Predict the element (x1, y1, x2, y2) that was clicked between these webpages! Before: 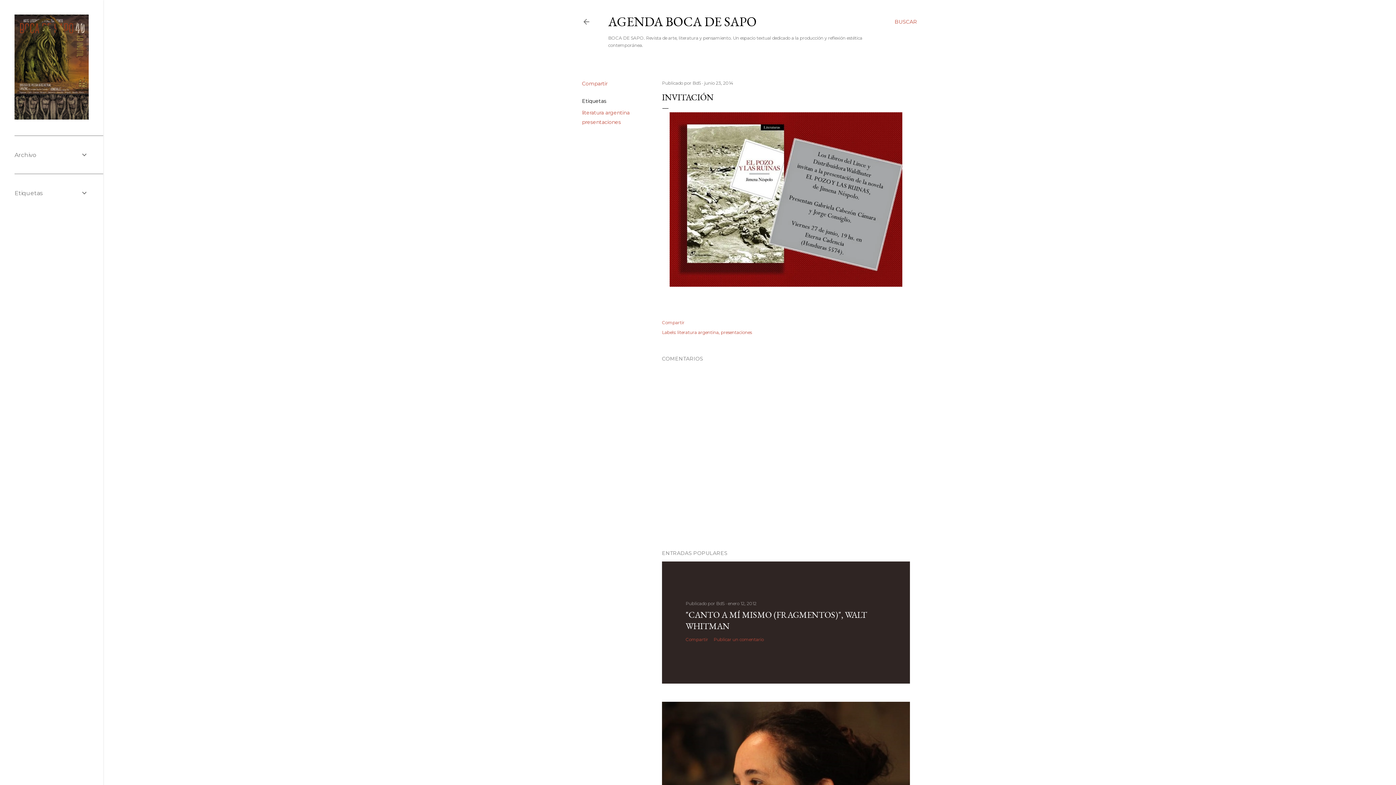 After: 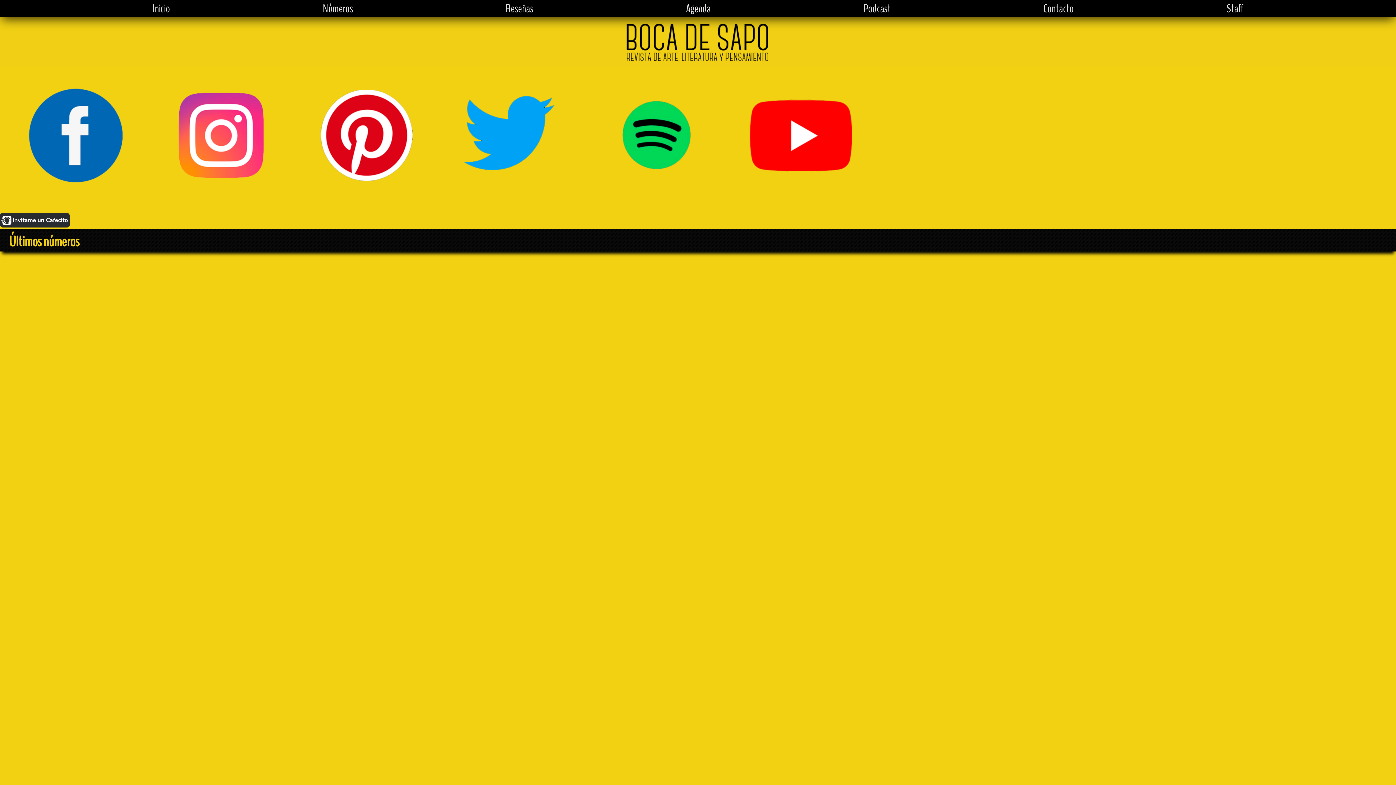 Action: bbox: (14, 114, 88, 121)